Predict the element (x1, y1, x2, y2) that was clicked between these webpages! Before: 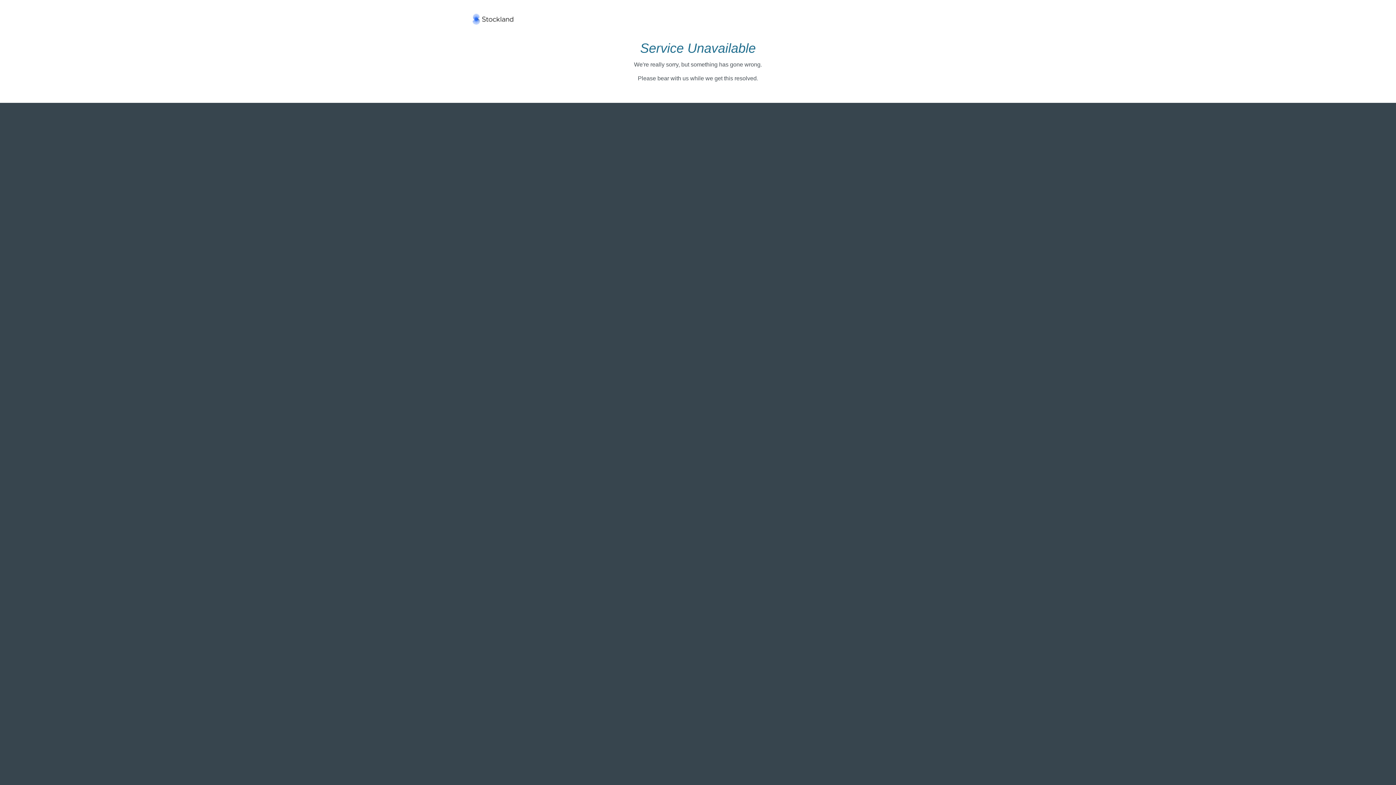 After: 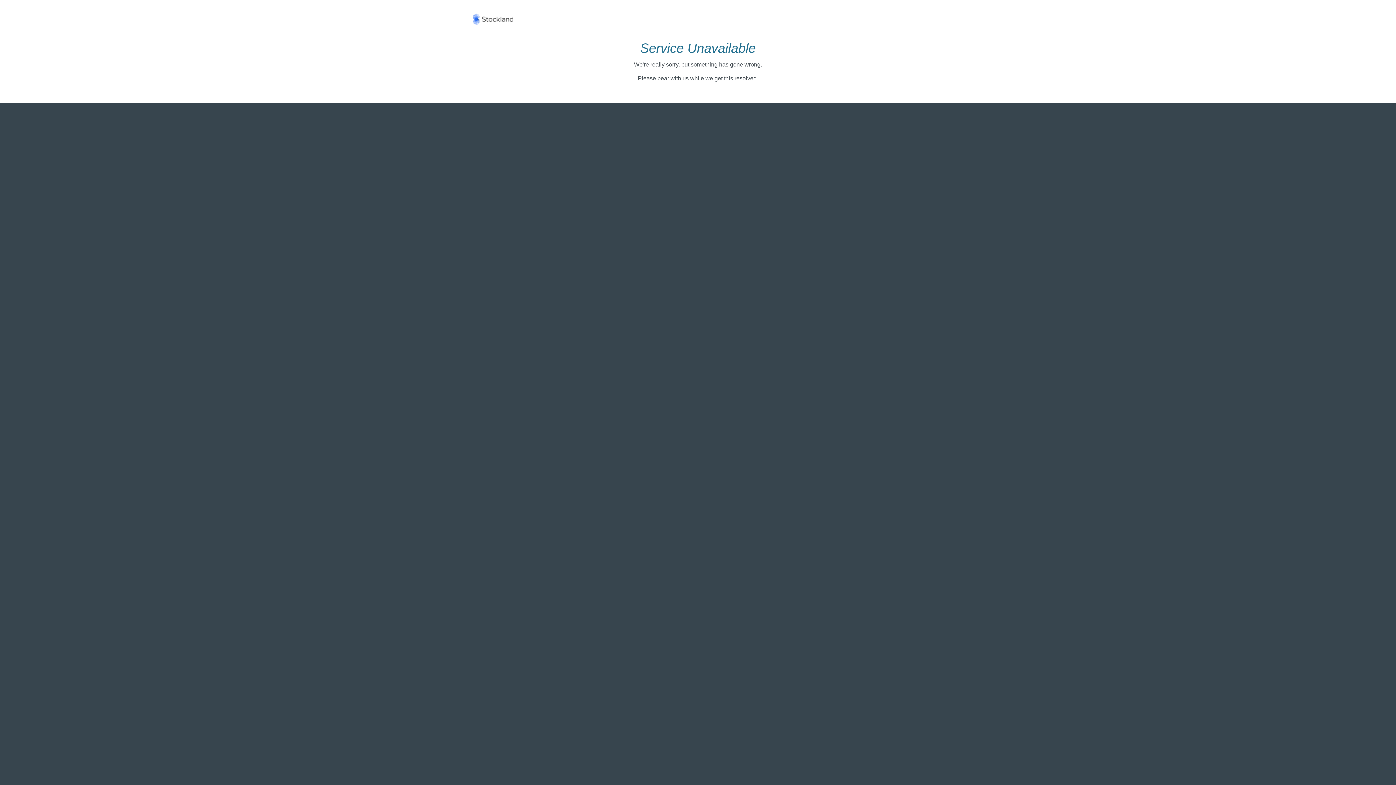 Action: bbox: (472, 15, 513, 21)